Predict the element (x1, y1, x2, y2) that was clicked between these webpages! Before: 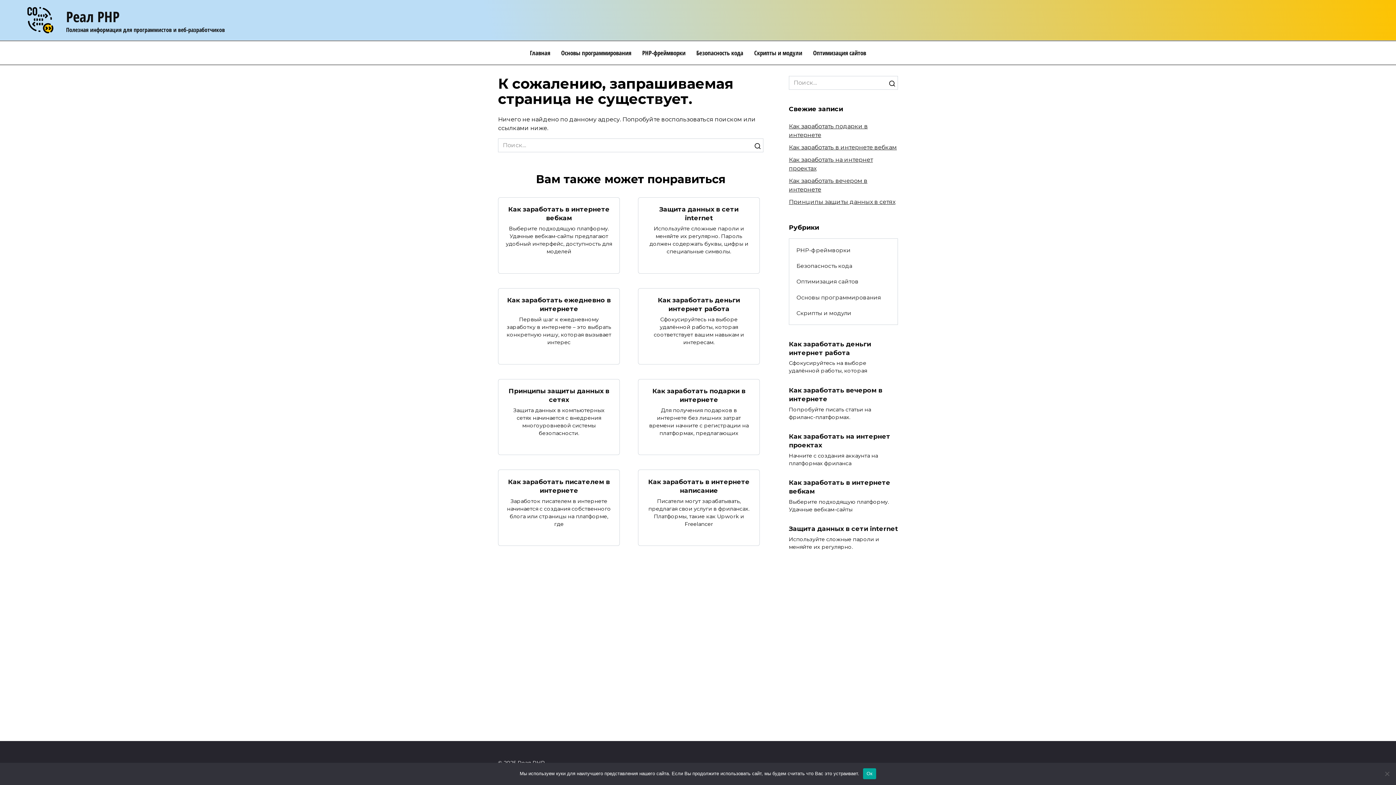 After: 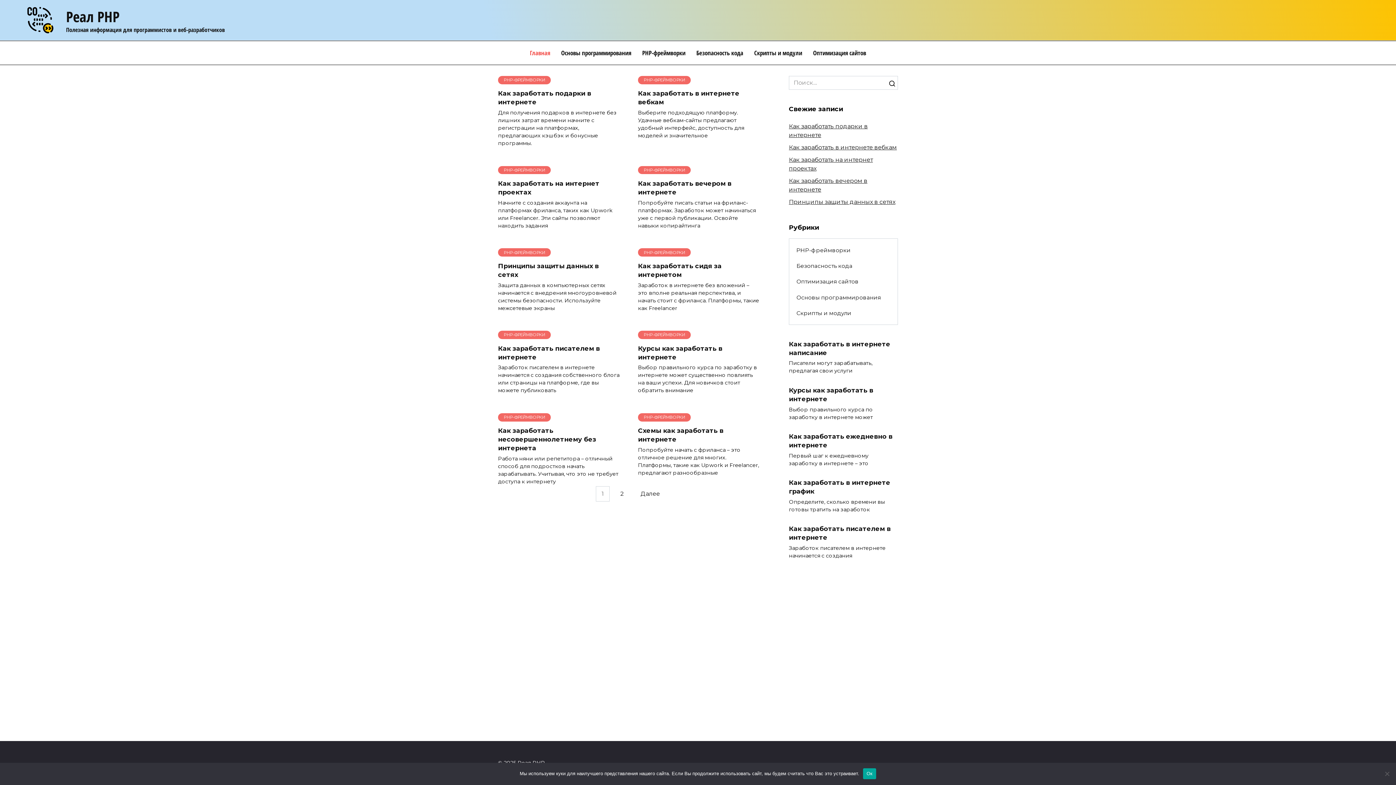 Action: label: Реал PHP bbox: (66, 6, 119, 26)